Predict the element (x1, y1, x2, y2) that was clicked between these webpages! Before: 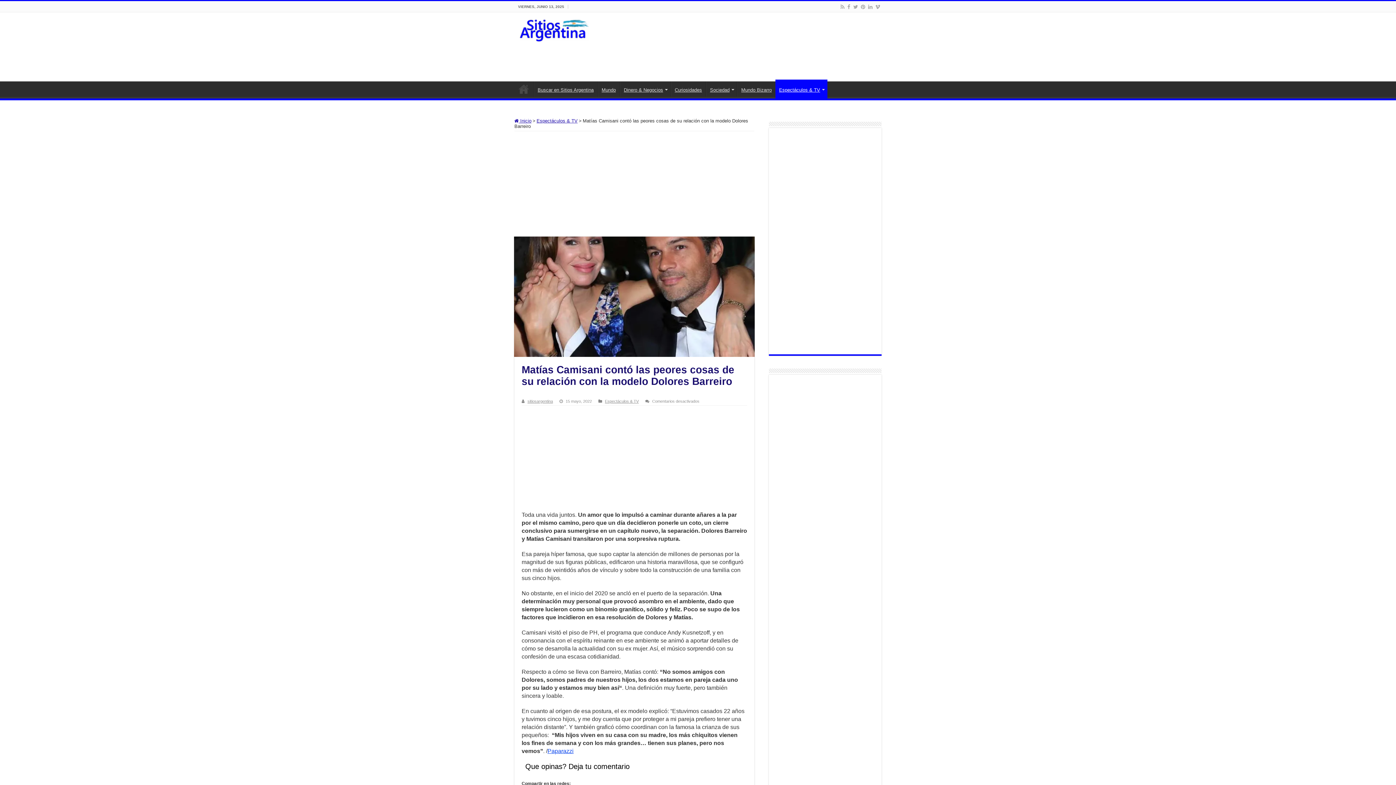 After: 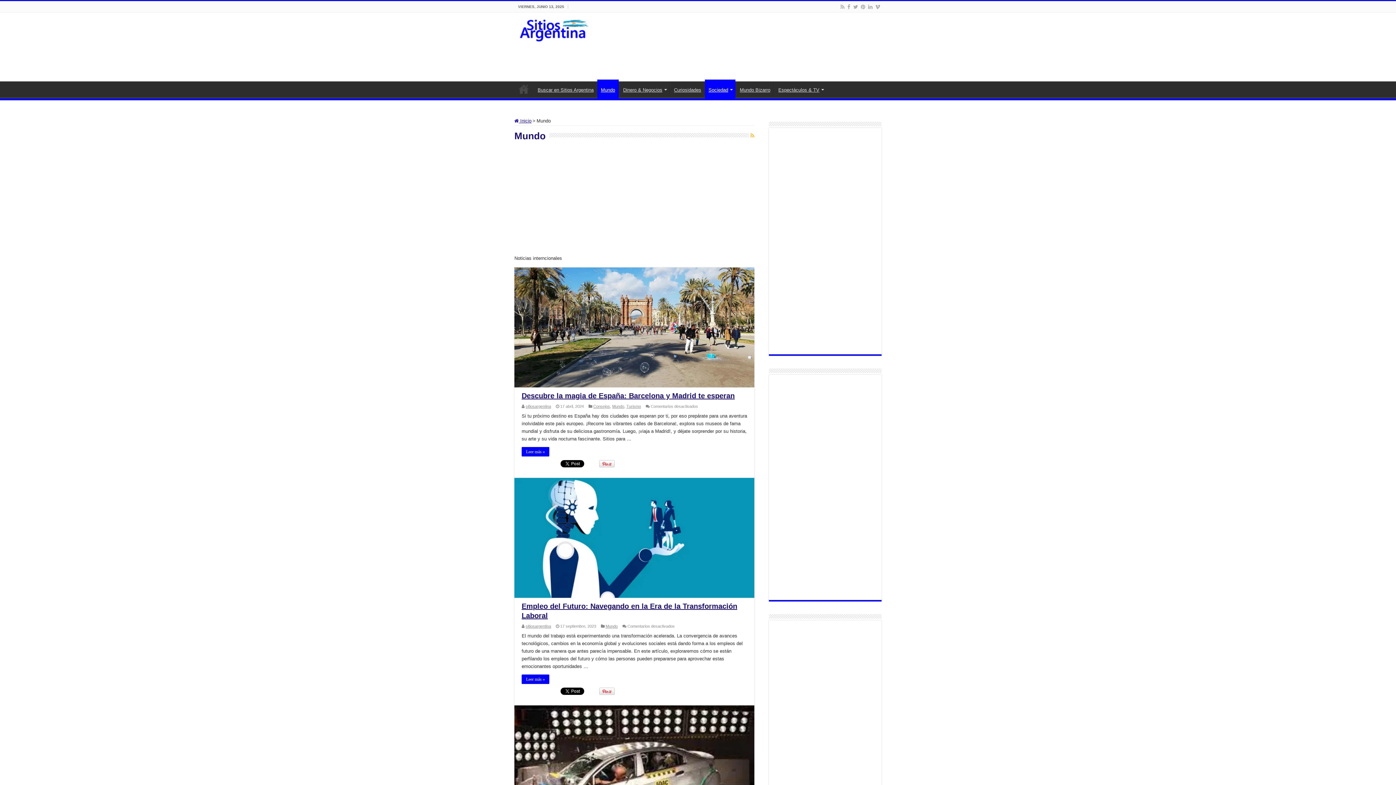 Action: label: Mundo bbox: (597, 81, 619, 96)